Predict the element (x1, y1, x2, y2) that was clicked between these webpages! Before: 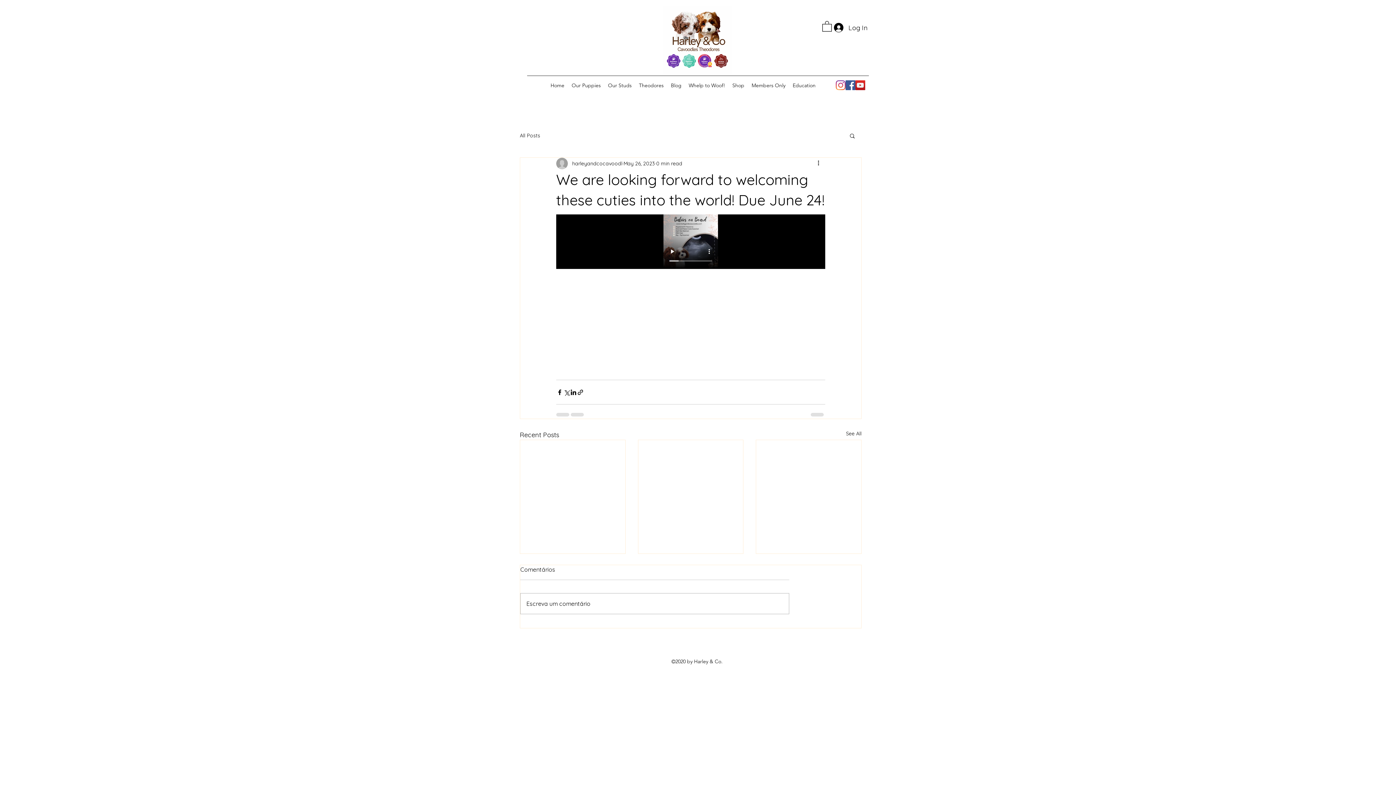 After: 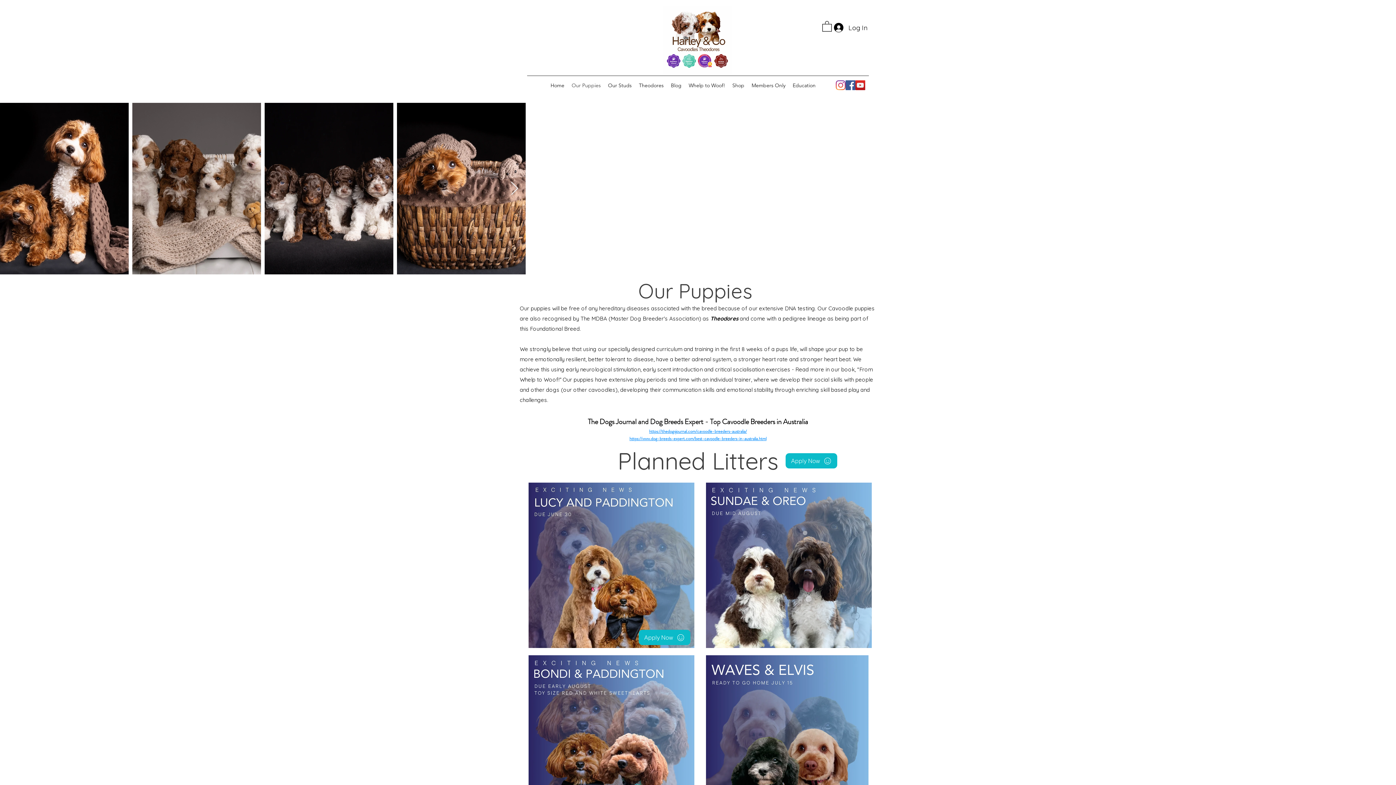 Action: label: Our Puppies bbox: (568, 80, 604, 90)